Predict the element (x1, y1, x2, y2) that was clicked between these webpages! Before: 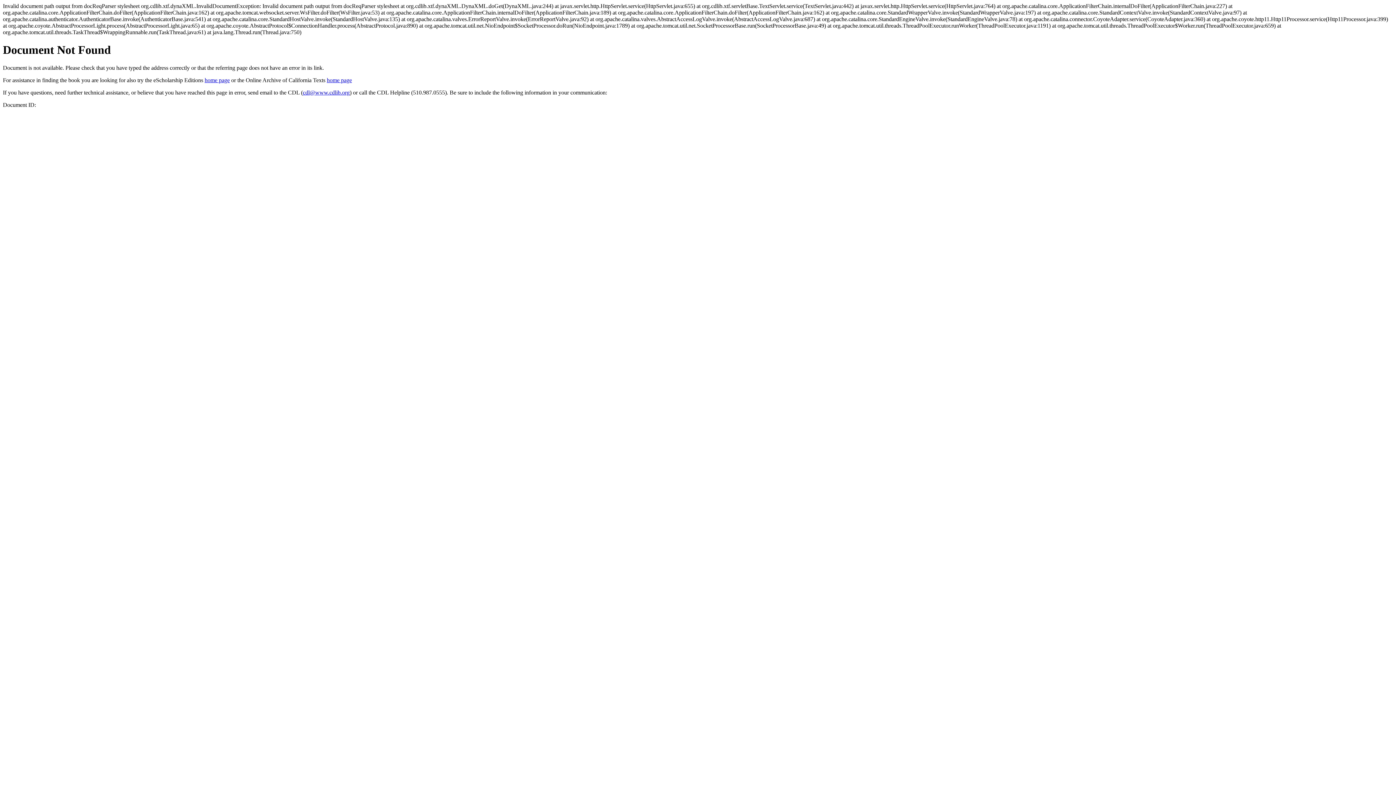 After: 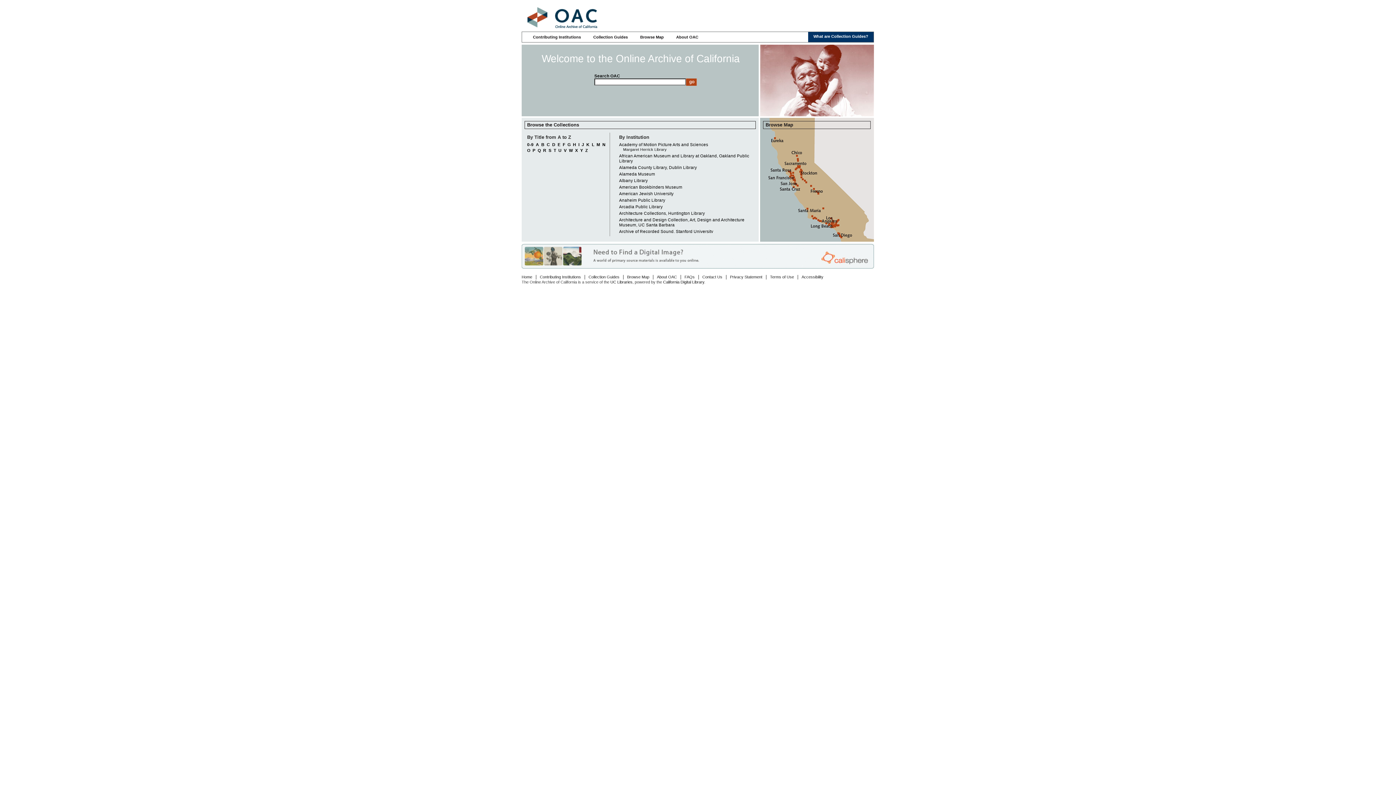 Action: bbox: (326, 77, 352, 83) label: home page